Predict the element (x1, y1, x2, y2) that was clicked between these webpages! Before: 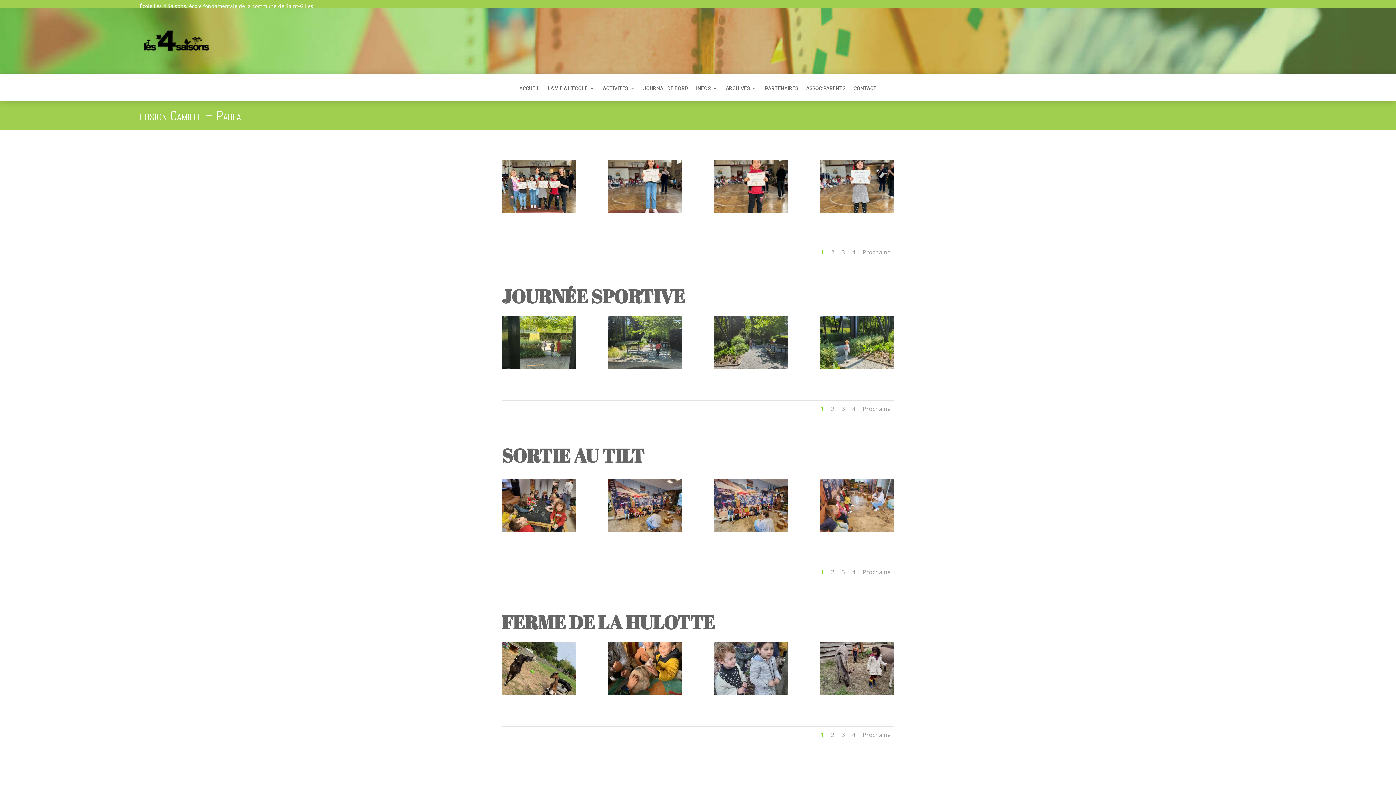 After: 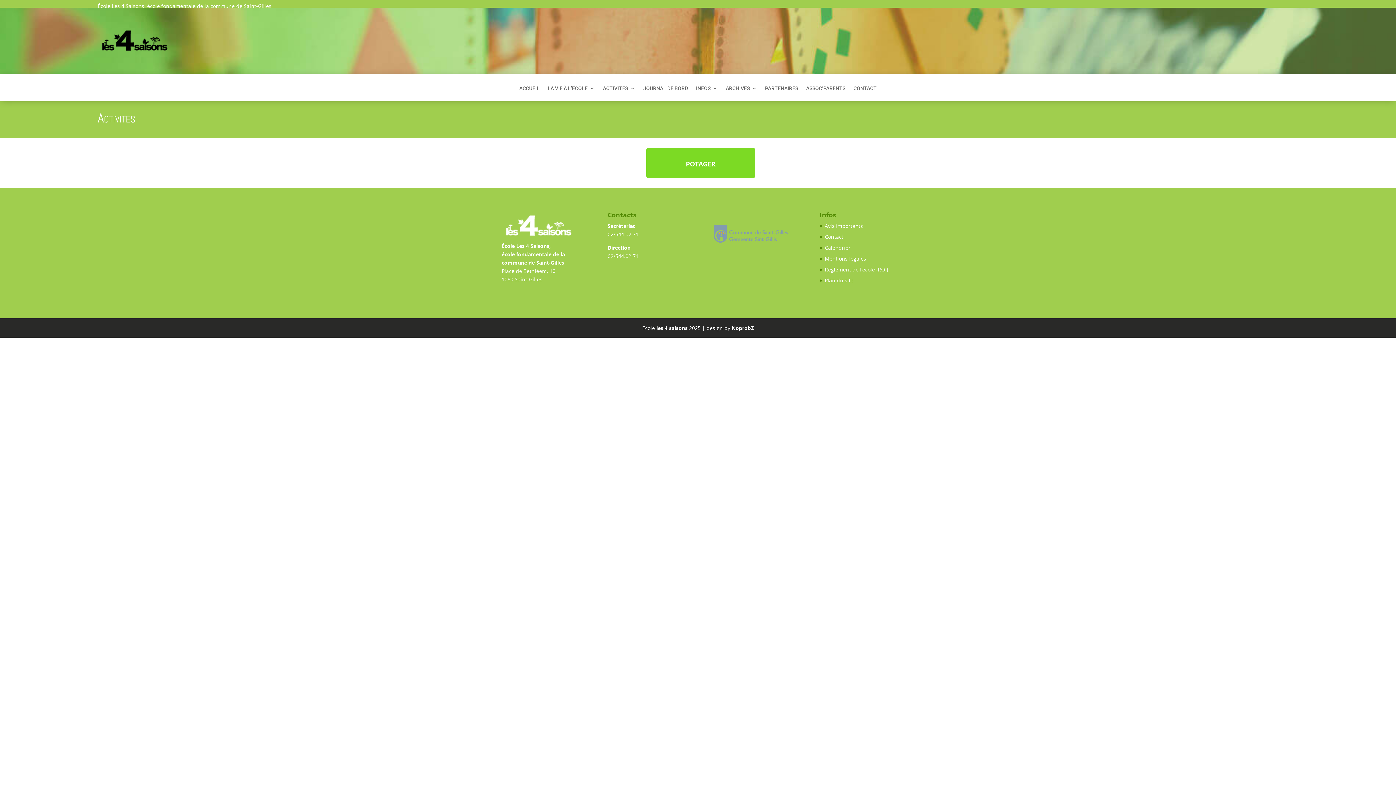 Action: bbox: (603, 85, 635, 101) label: ACTIVITES